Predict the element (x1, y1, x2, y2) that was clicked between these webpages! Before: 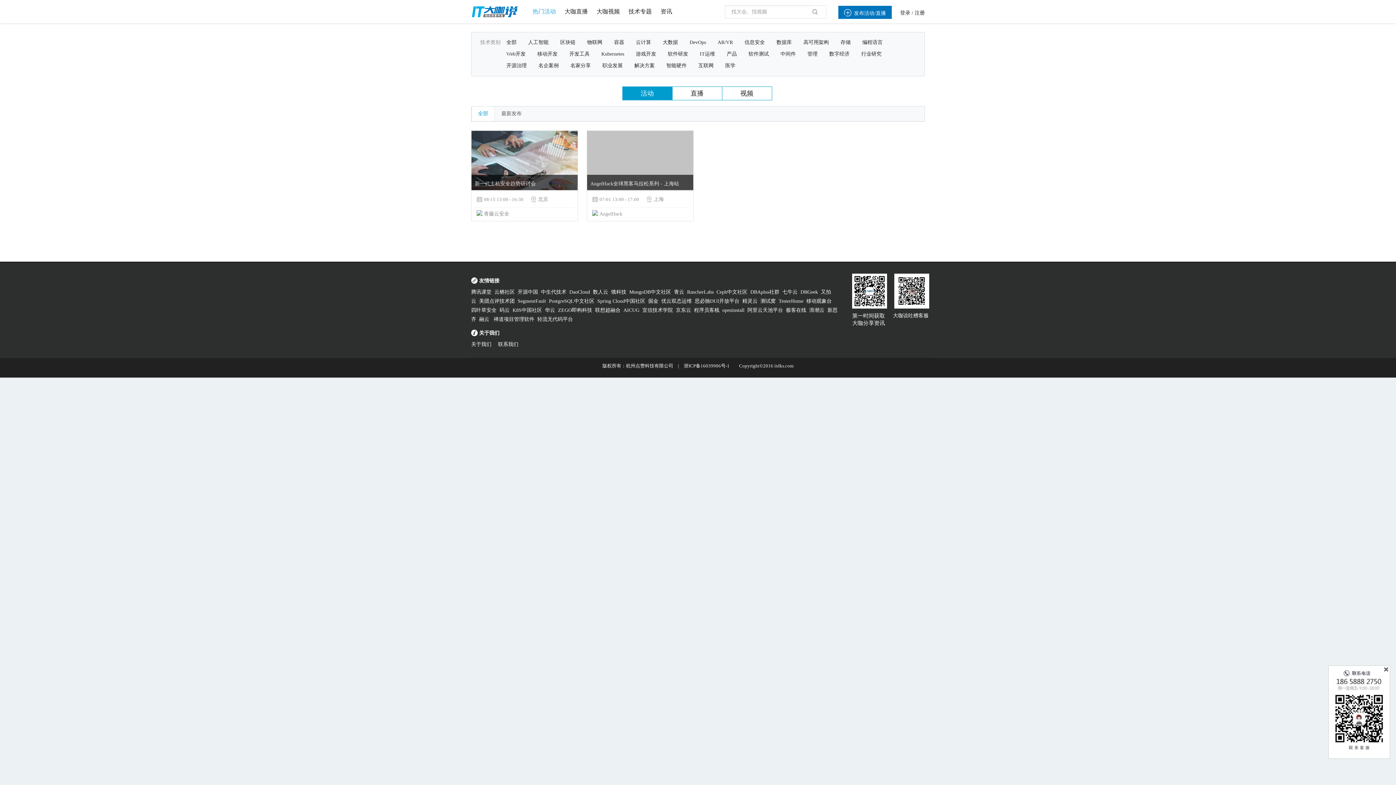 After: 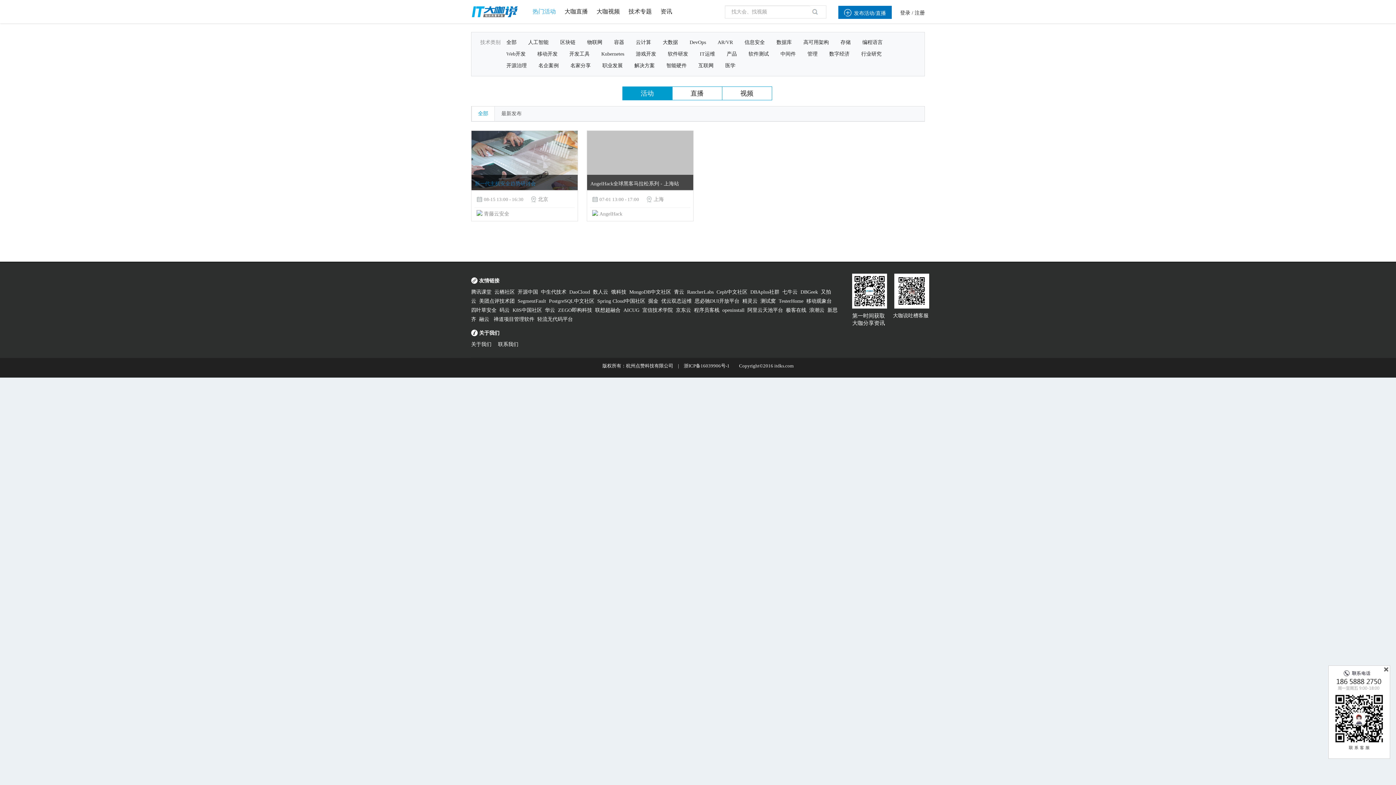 Action: bbox: (466, 130, 582, 221) label: 新一代主机安全趋势研讨会
08-15 13:00 - 16:30 北京
 青藤云安全